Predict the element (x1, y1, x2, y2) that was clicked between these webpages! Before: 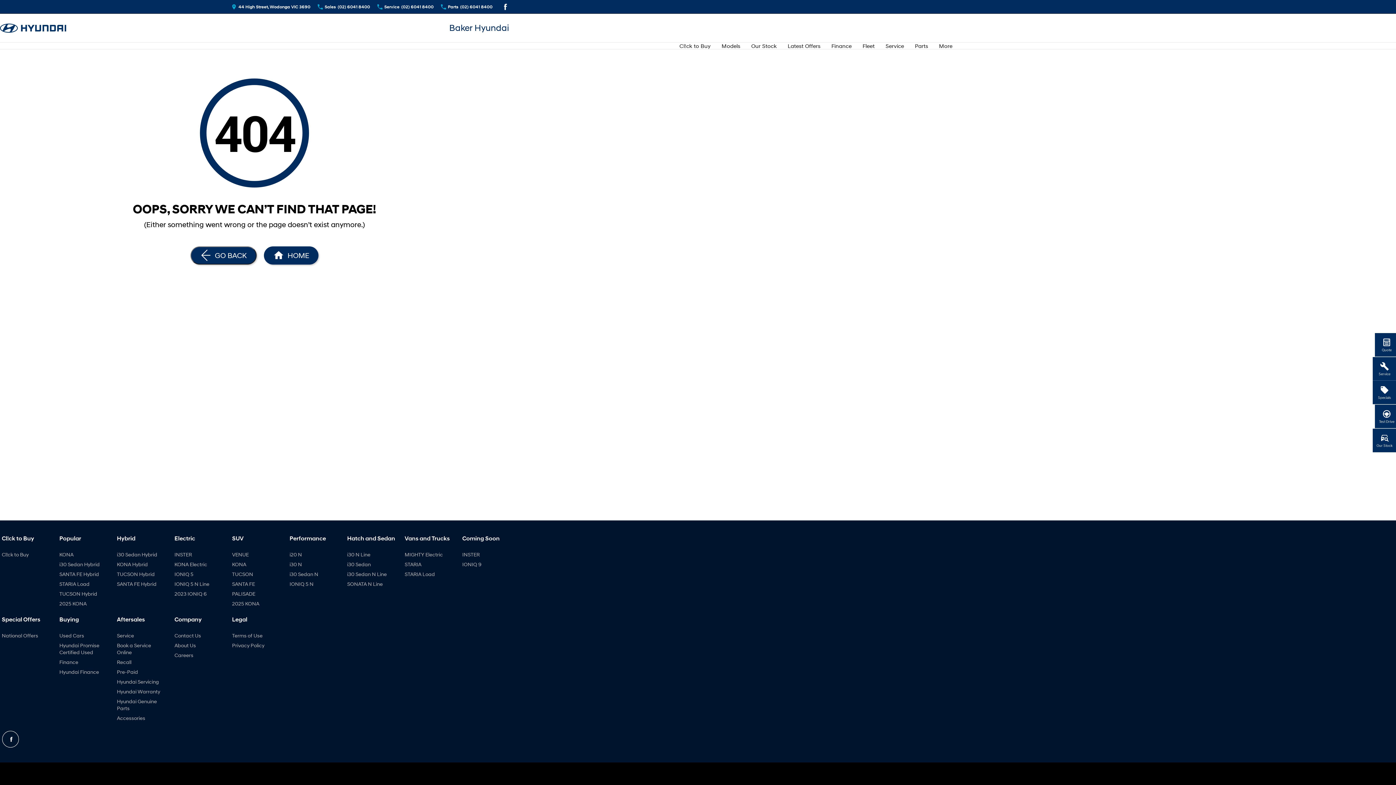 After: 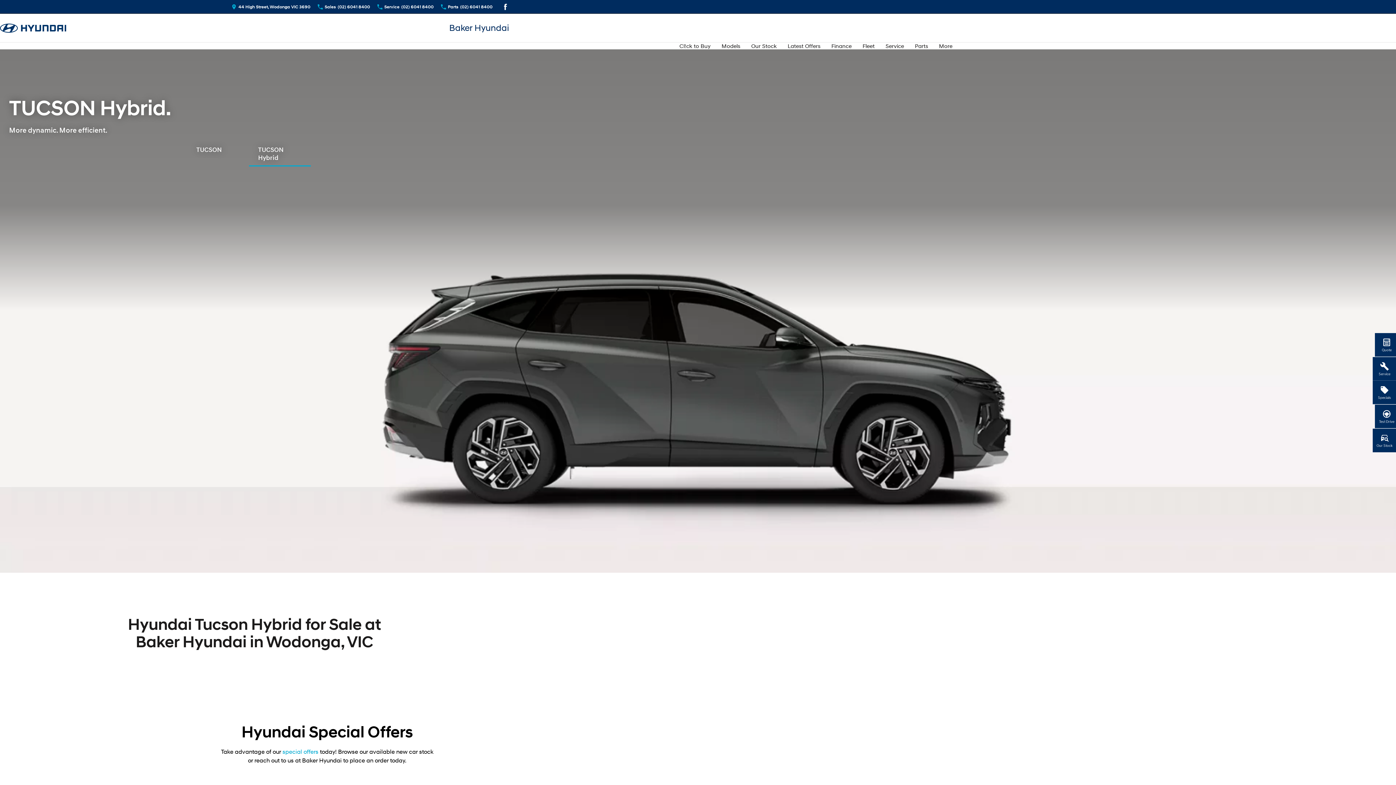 Action: bbox: (59, 590, 97, 600) label: TUCSON Hybrid